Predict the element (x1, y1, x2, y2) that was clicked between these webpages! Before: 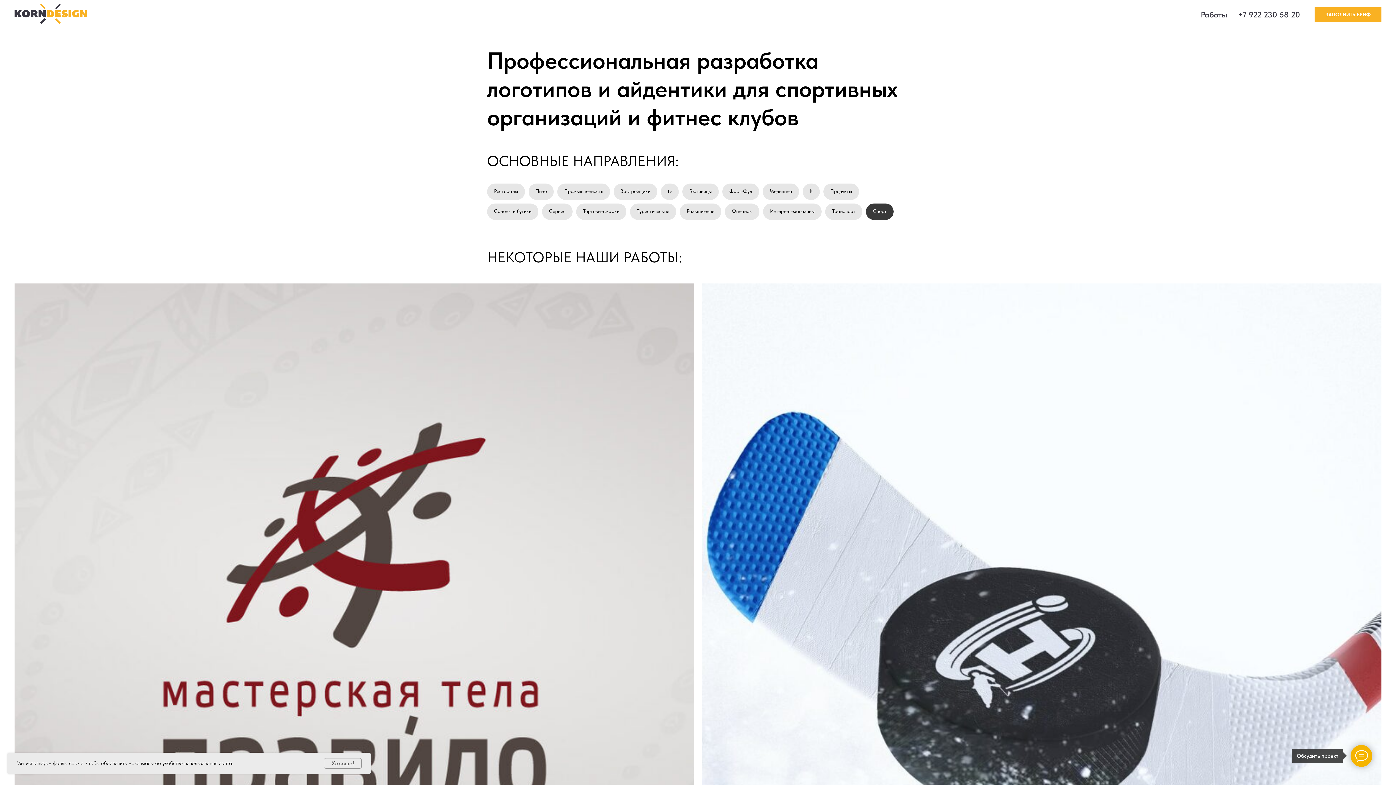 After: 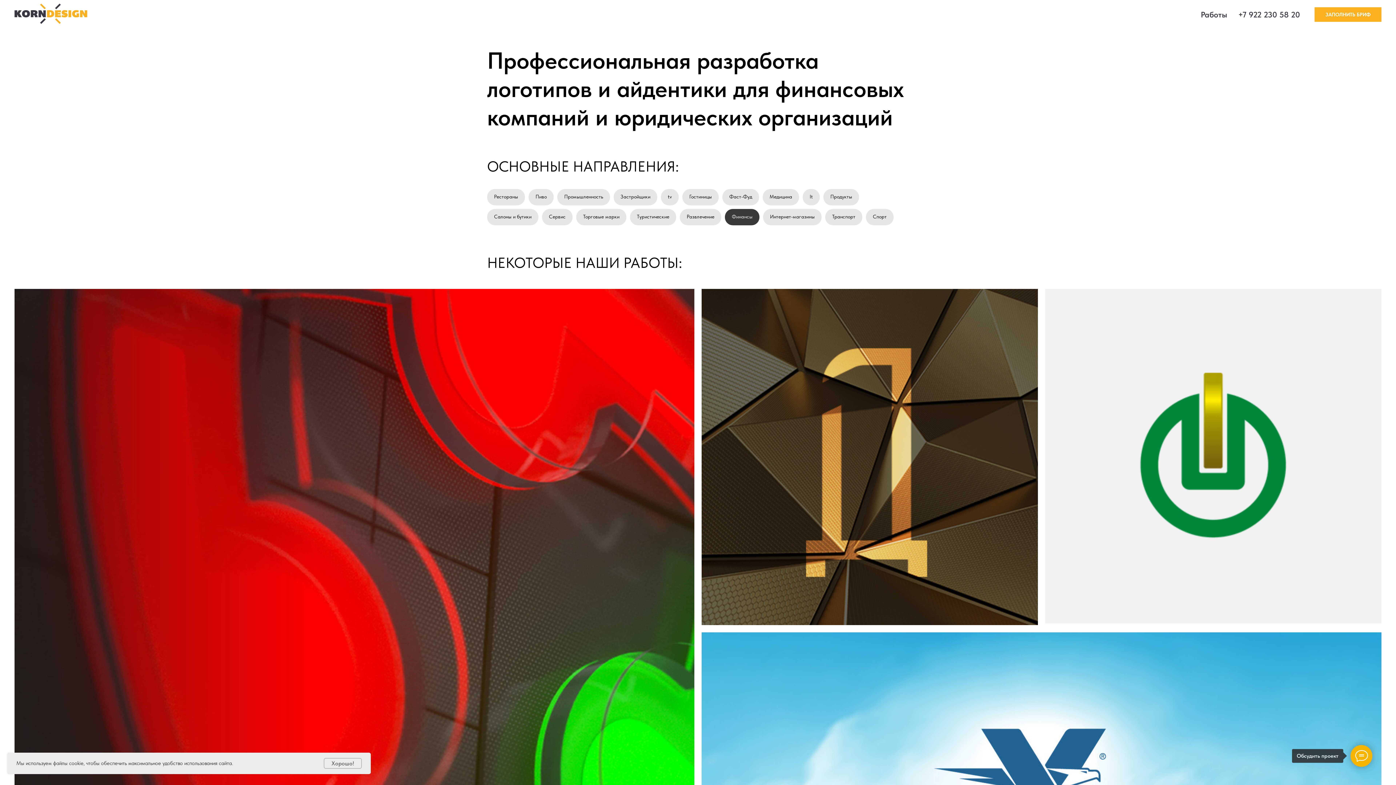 Action: bbox: (725, 203, 759, 220) label: Финансы